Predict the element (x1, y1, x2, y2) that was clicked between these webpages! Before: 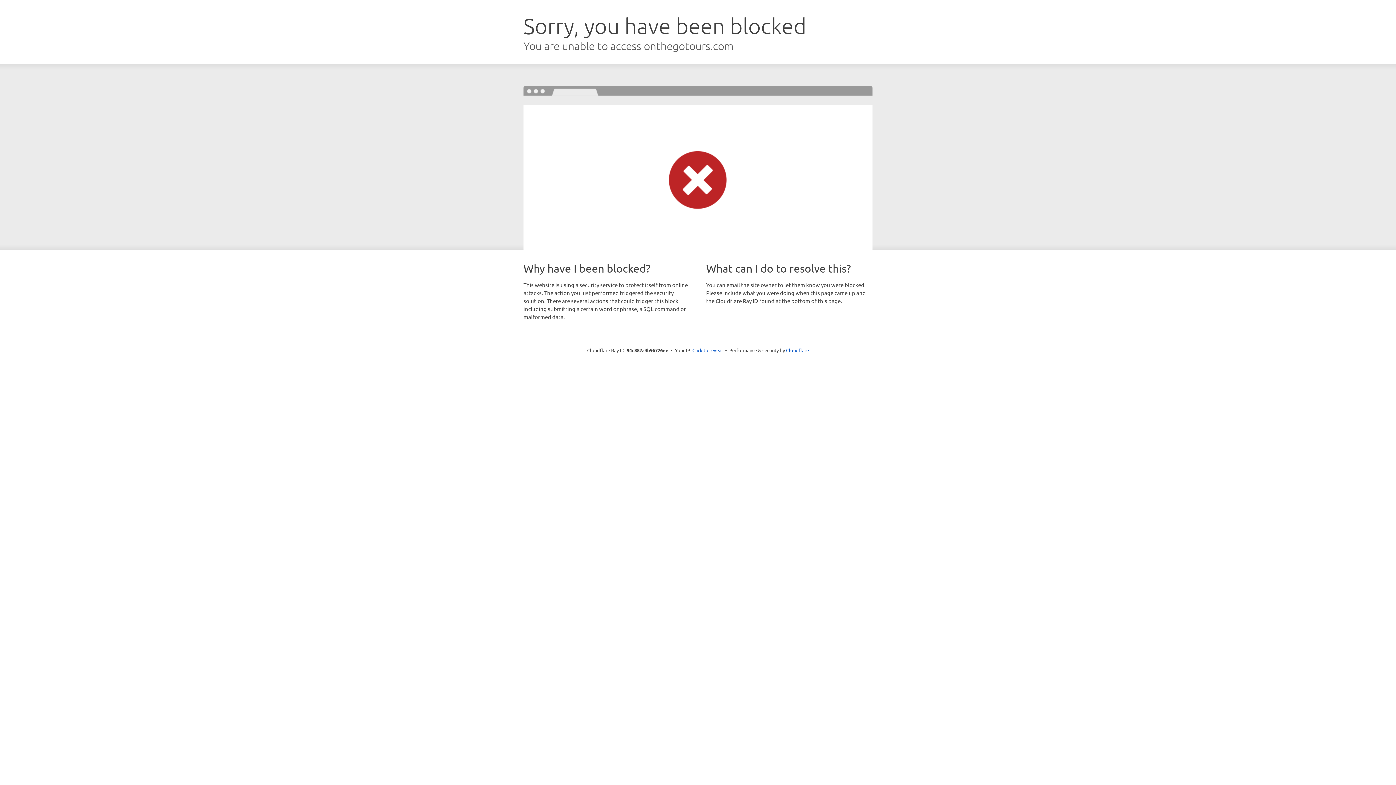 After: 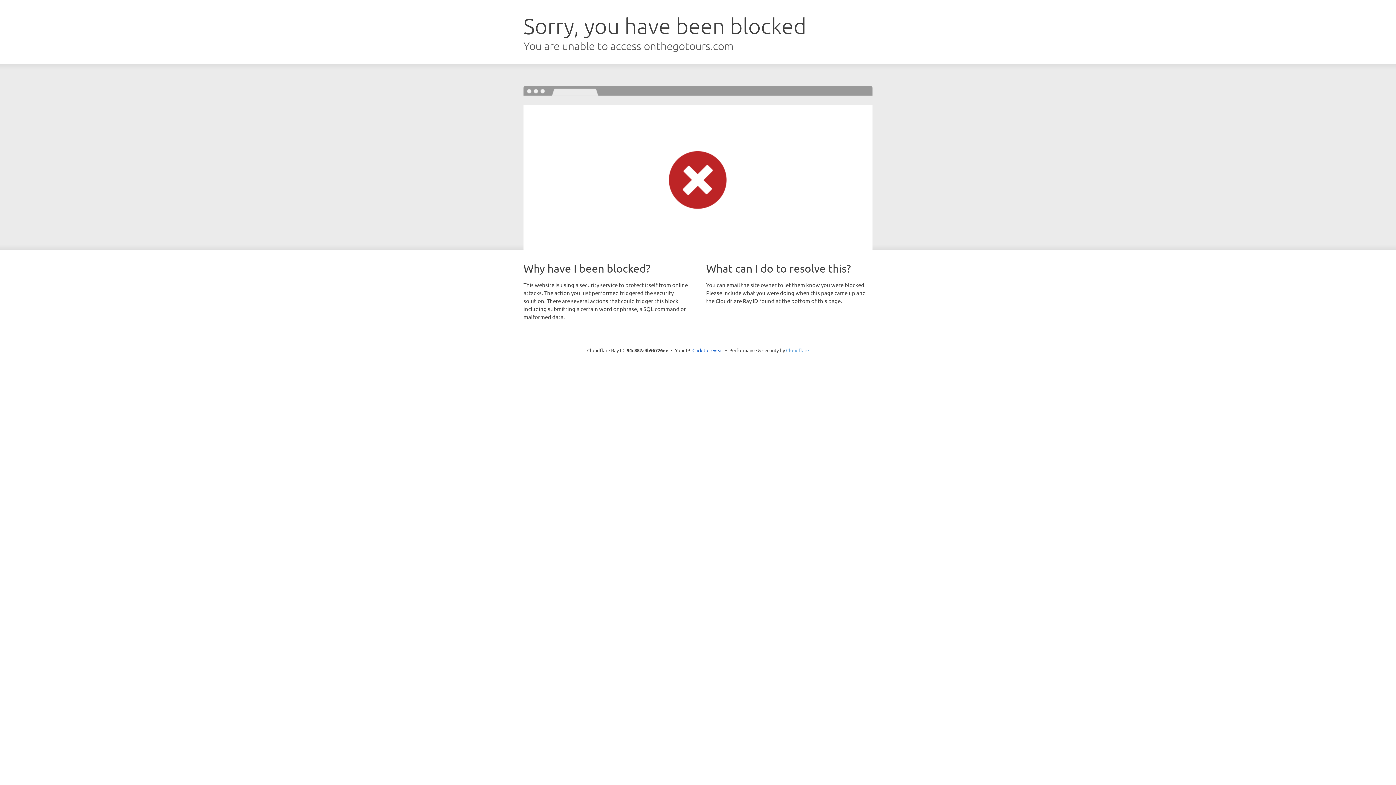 Action: label: Cloudflare bbox: (786, 347, 809, 353)